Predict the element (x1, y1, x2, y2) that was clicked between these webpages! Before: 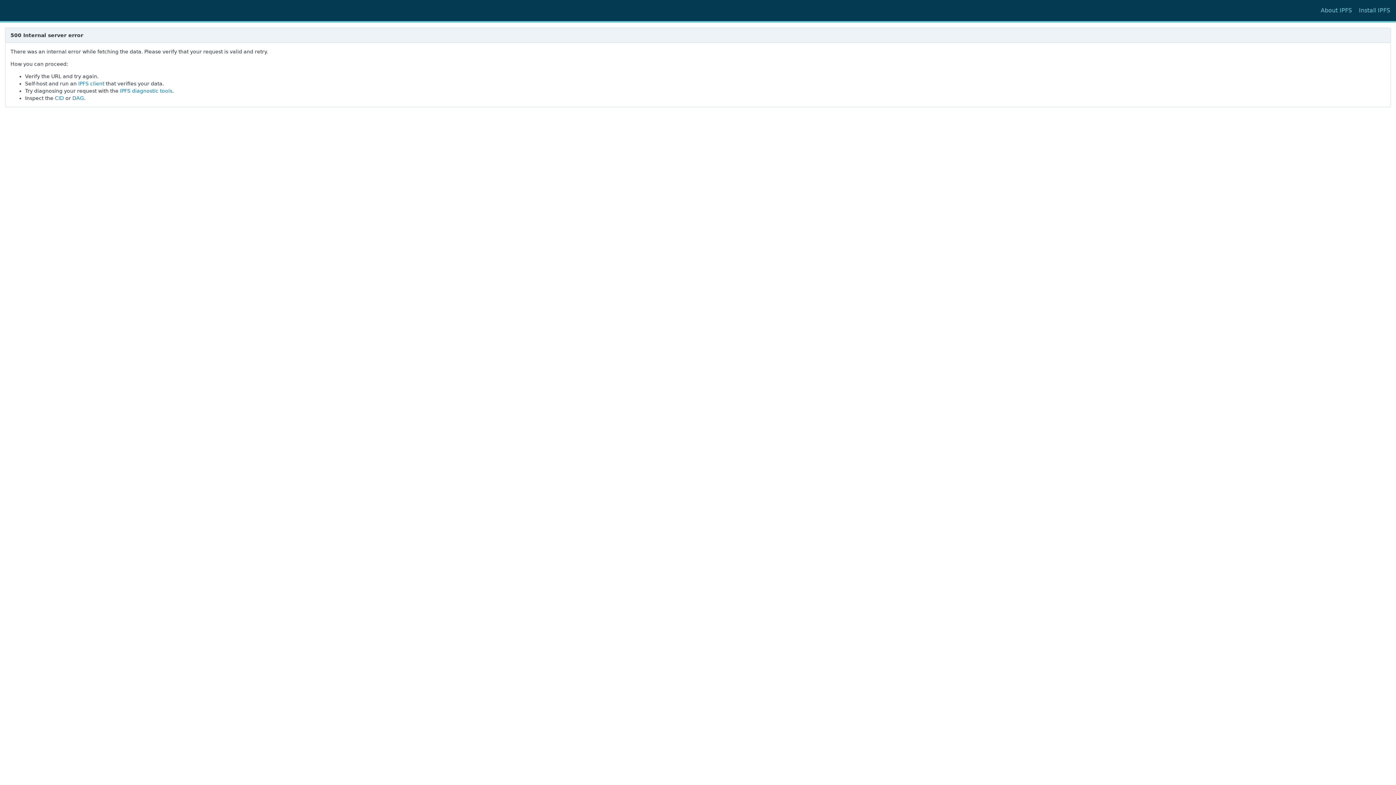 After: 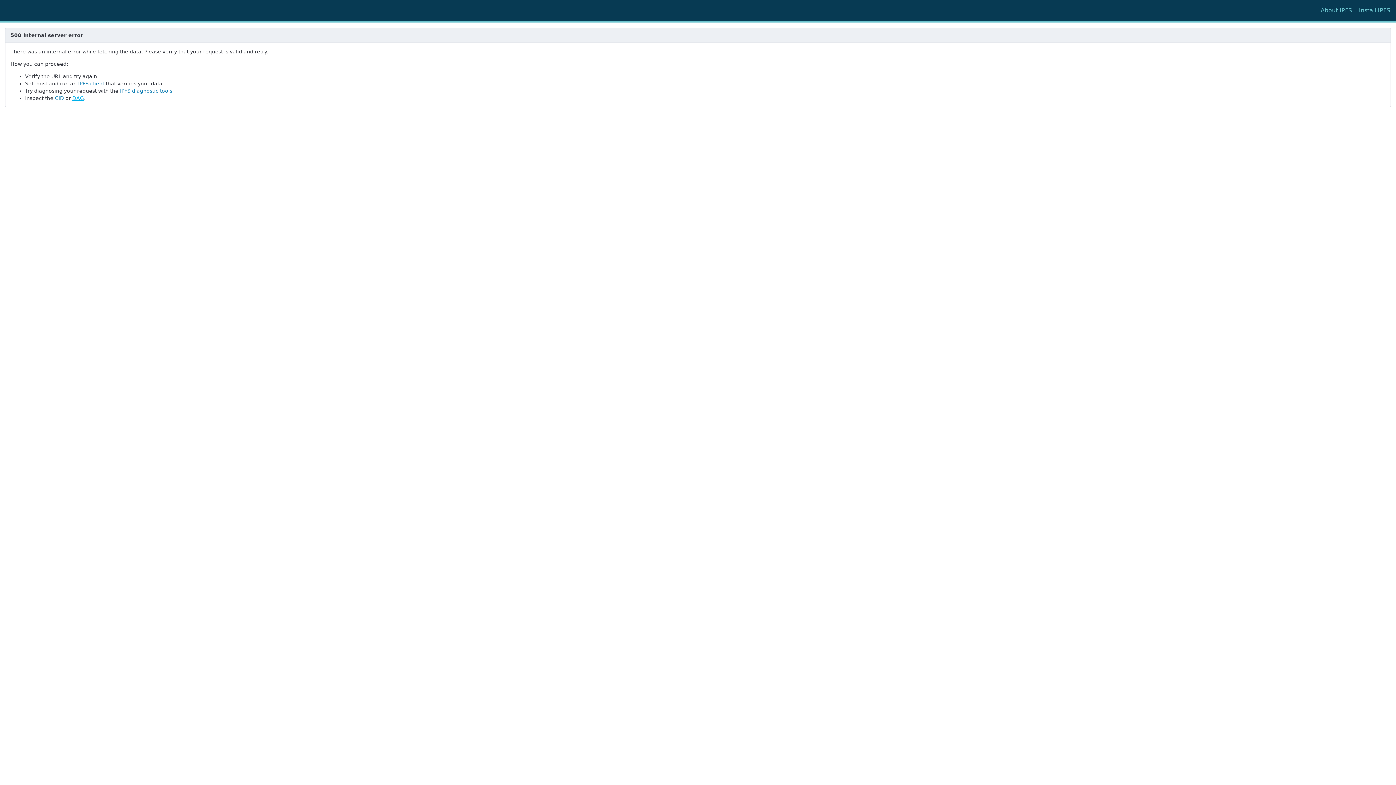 Action: bbox: (72, 95, 84, 101) label: DAG